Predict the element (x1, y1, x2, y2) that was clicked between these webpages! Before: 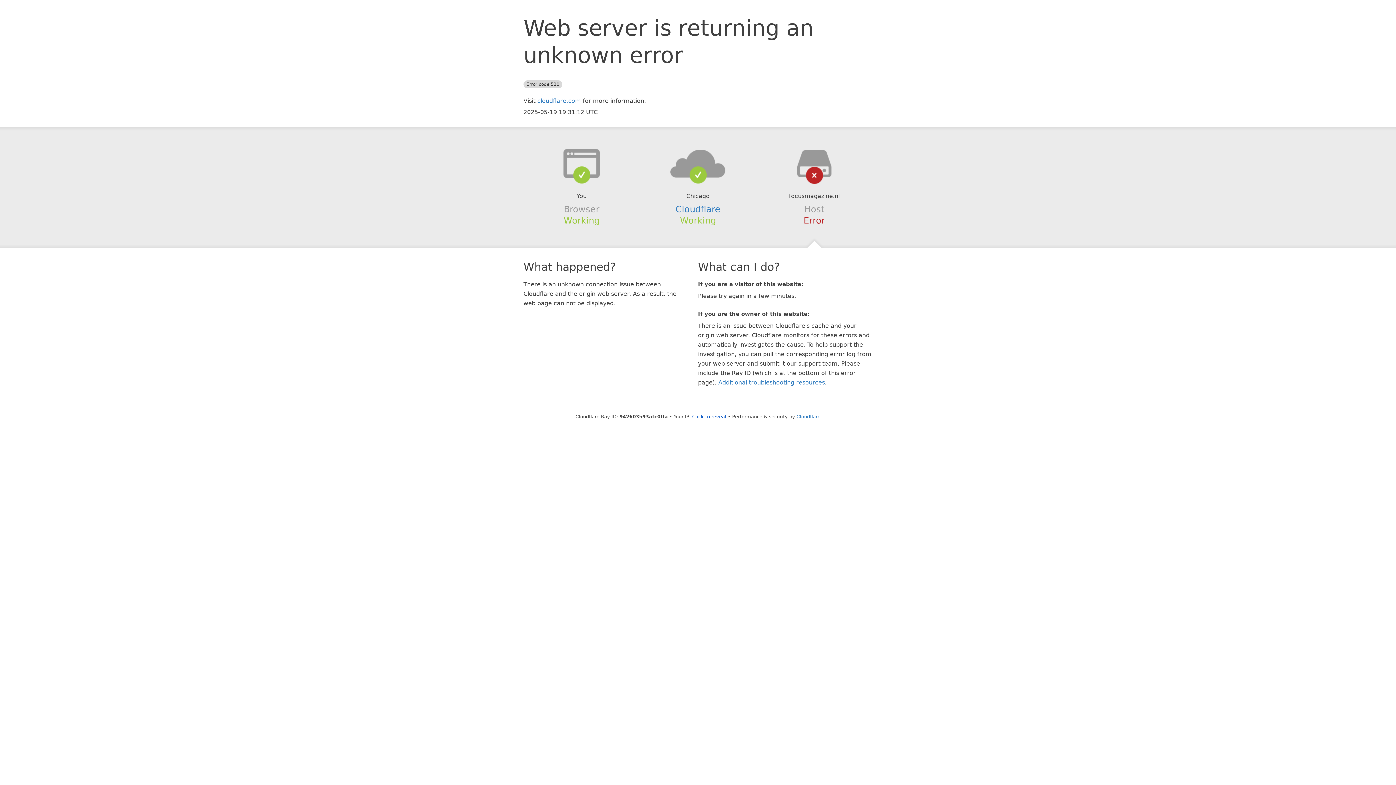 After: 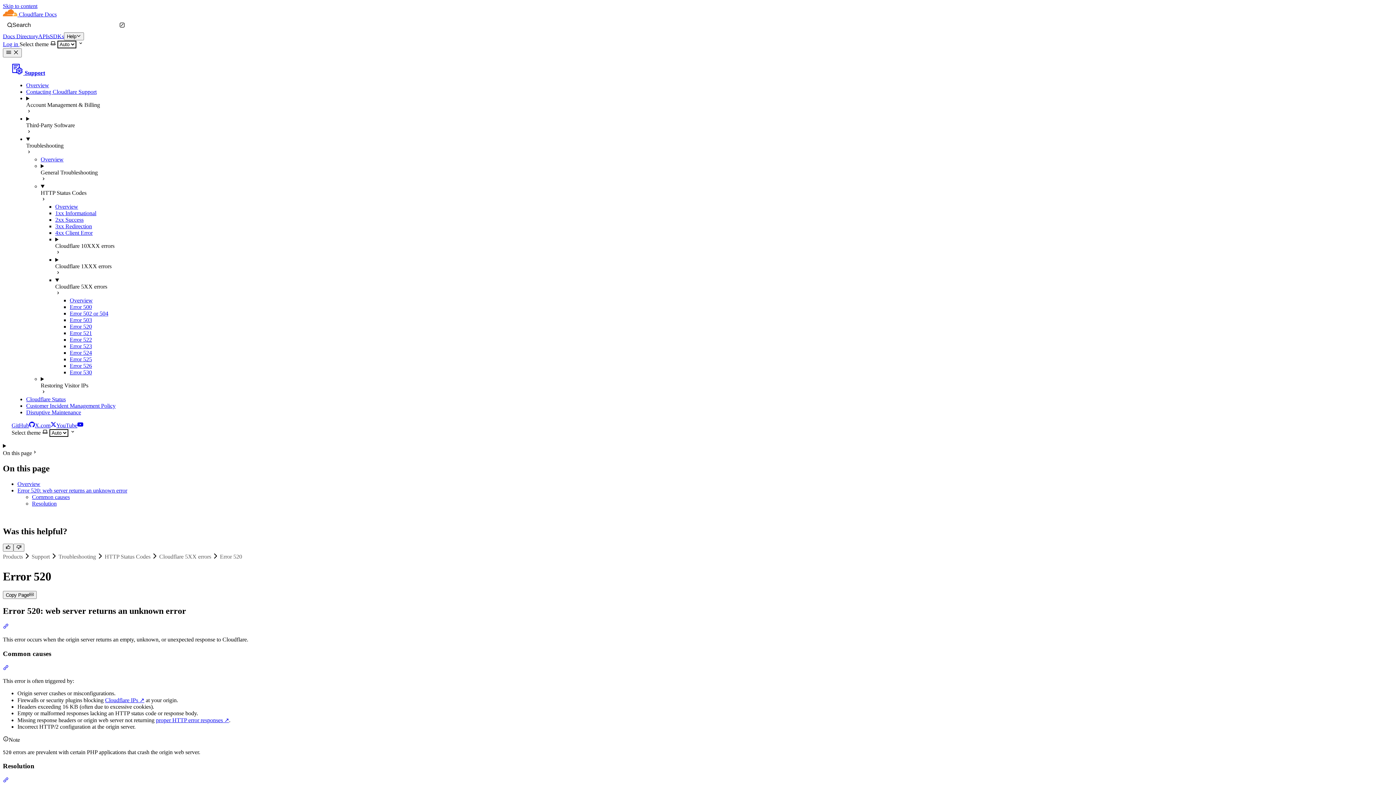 Action: bbox: (718, 379, 825, 386) label: Additional troubleshooting resources